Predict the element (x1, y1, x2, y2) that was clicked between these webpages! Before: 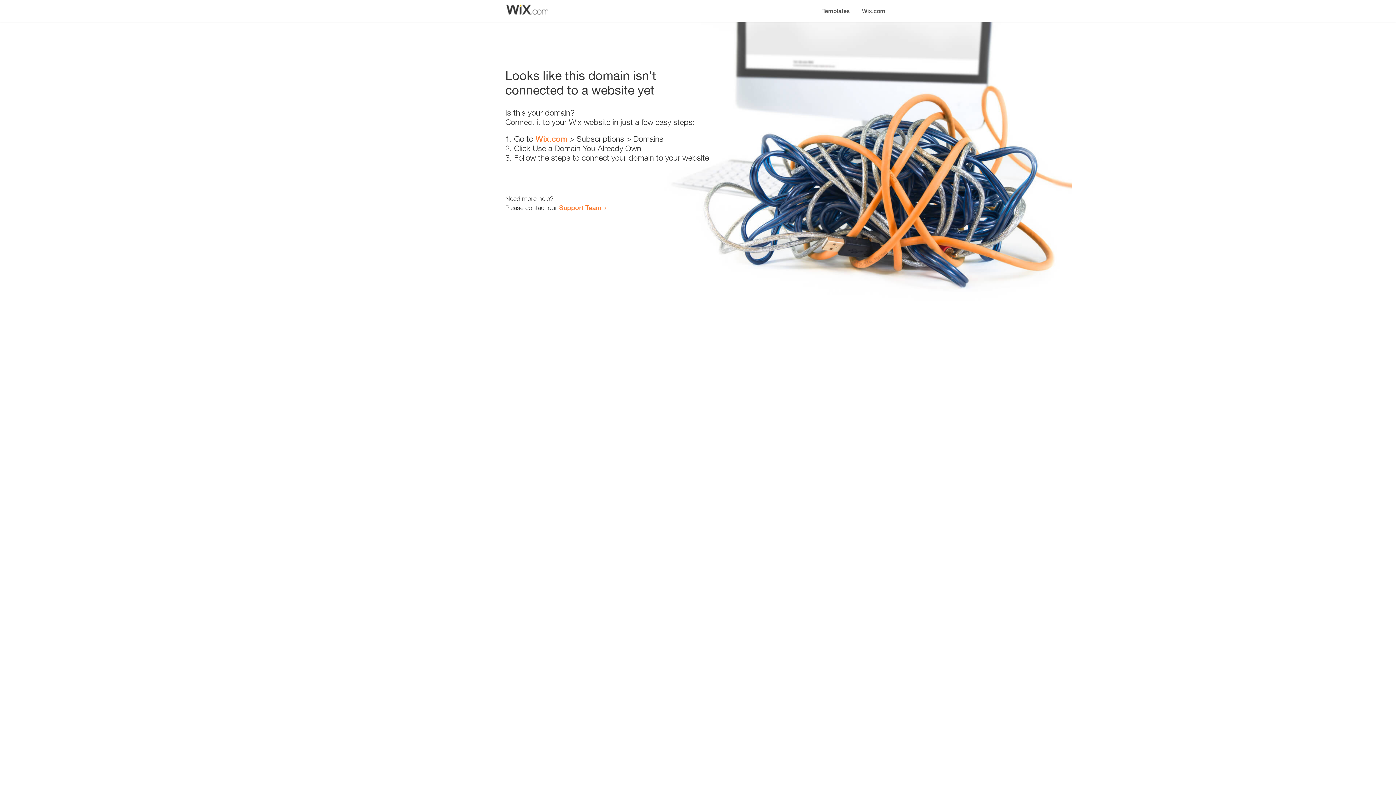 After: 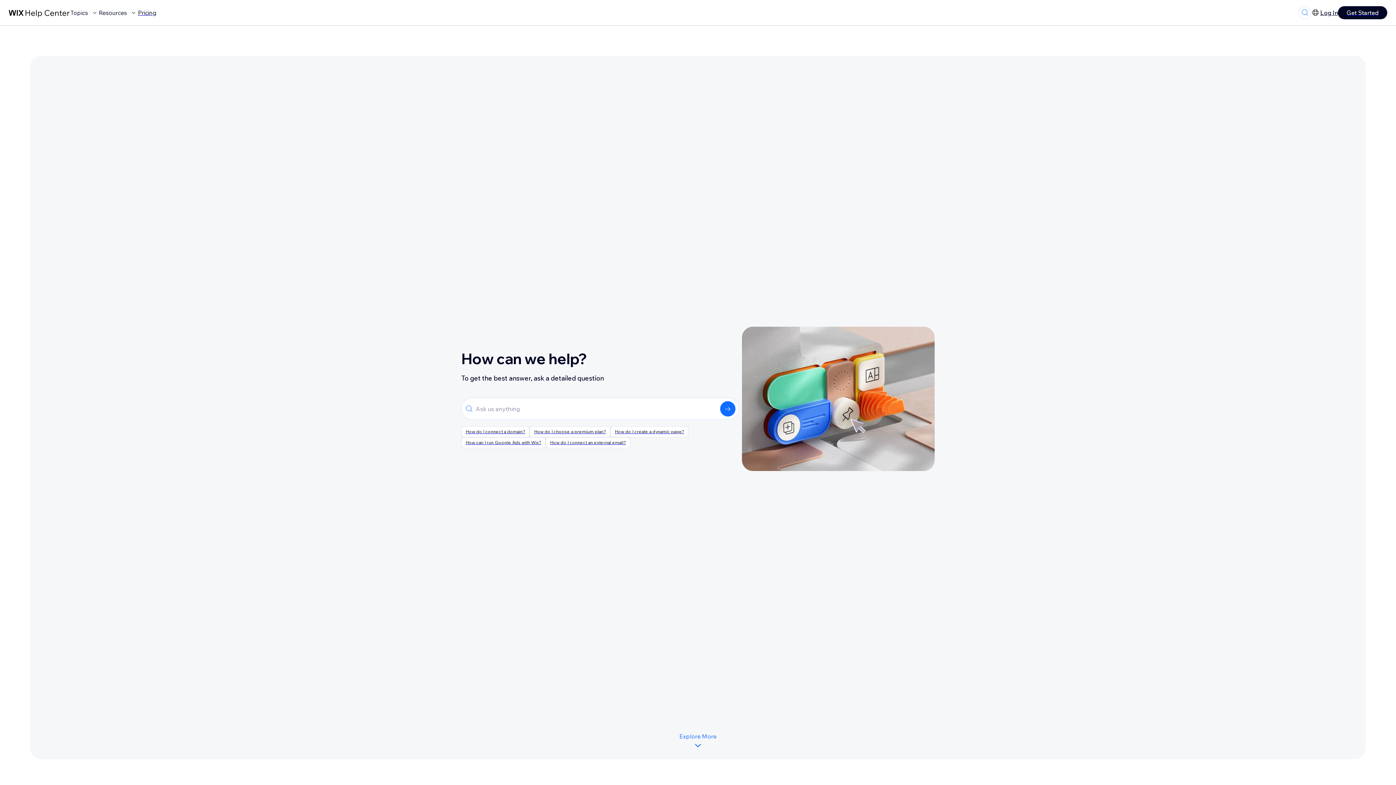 Action: label: Support Team bbox: (559, 203, 601, 211)